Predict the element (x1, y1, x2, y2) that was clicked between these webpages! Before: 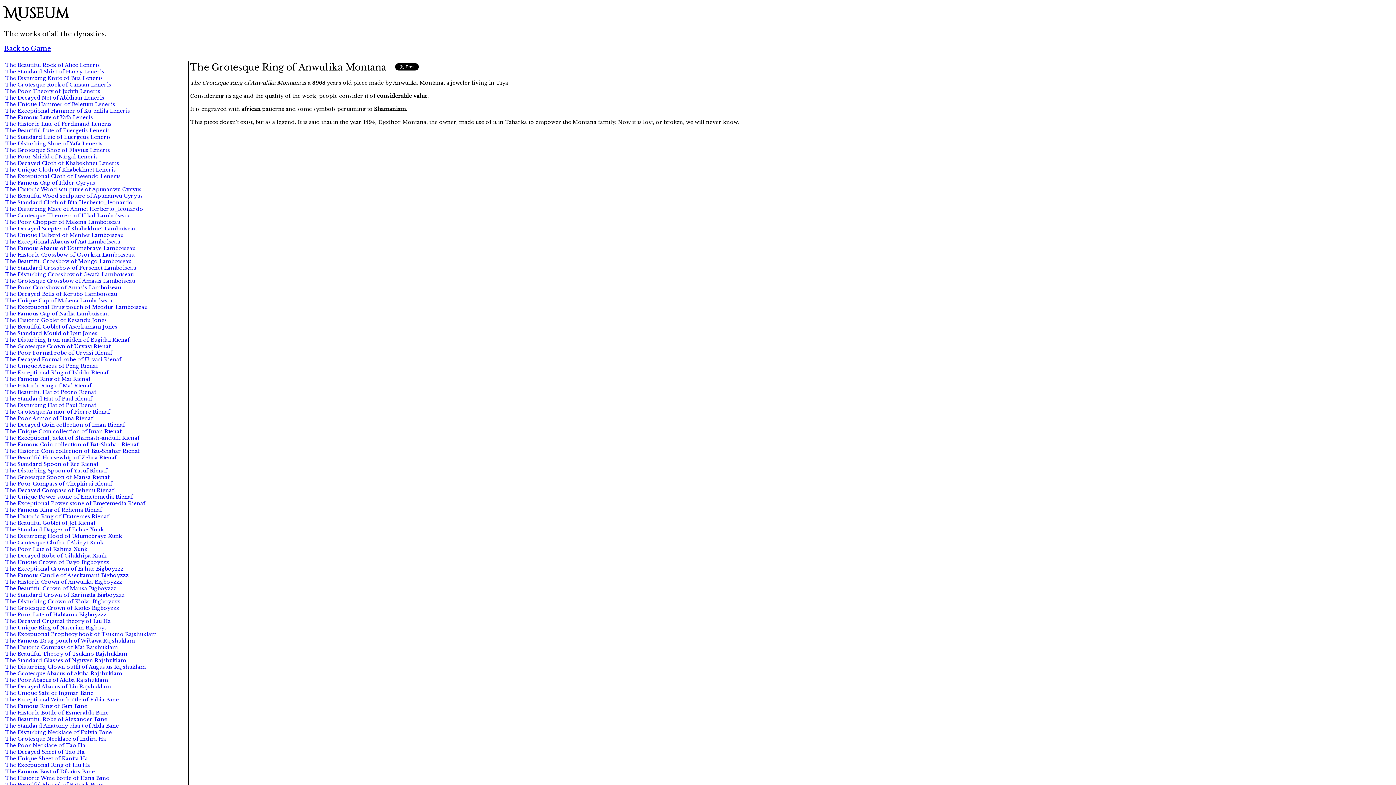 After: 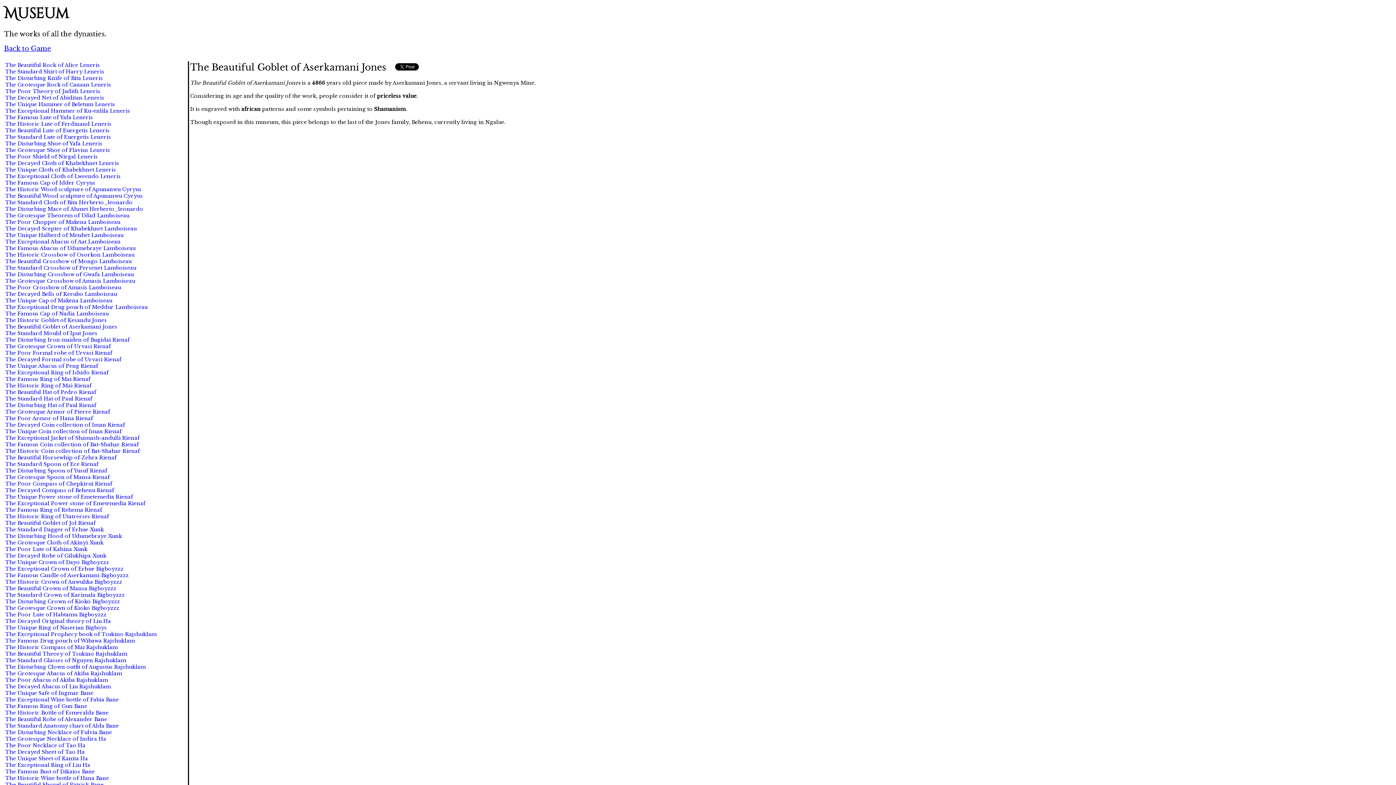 Action: label: The Beautiful Goblet of Aserkamani Jones bbox: (5, 323, 117, 330)